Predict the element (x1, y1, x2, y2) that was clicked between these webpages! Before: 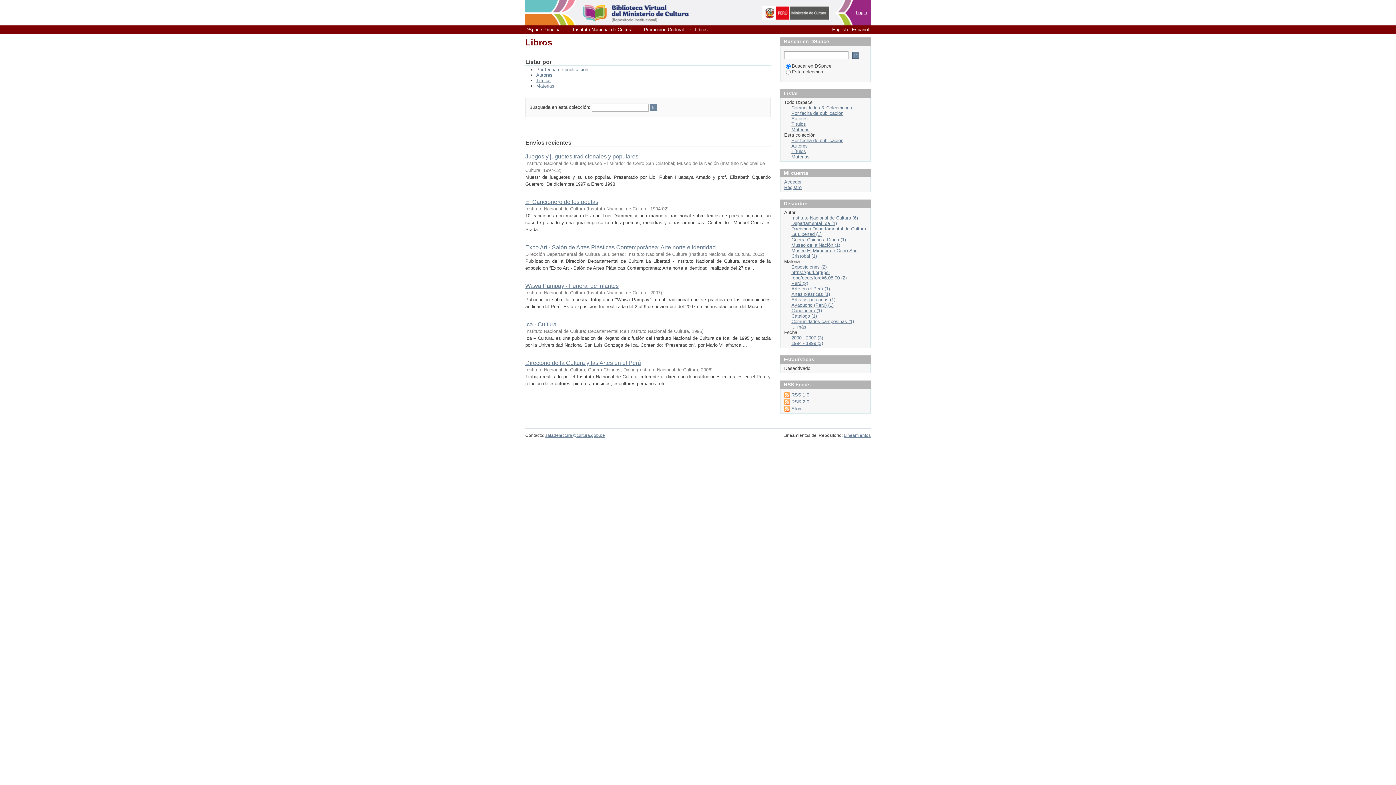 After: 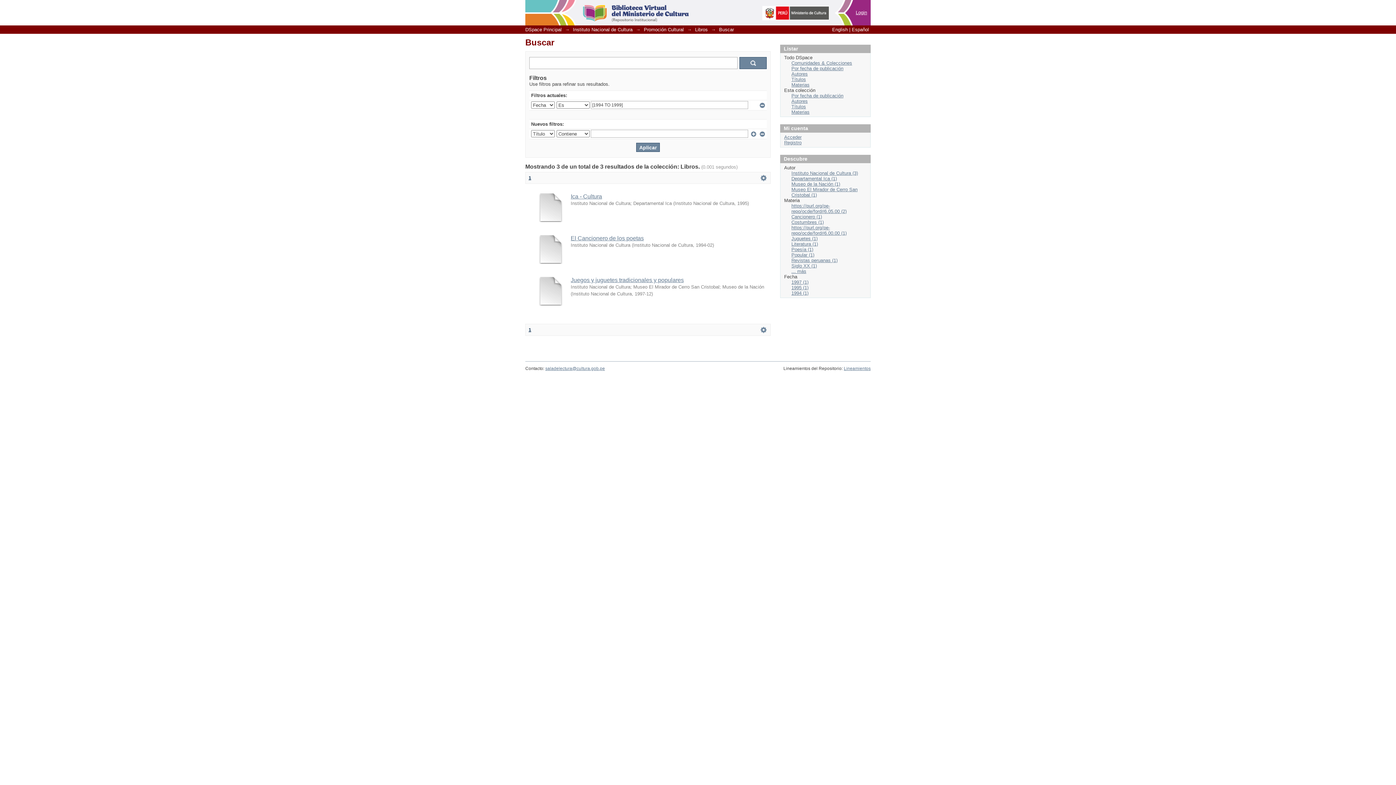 Action: label: 1994 - 1999 (3) bbox: (791, 340, 823, 346)